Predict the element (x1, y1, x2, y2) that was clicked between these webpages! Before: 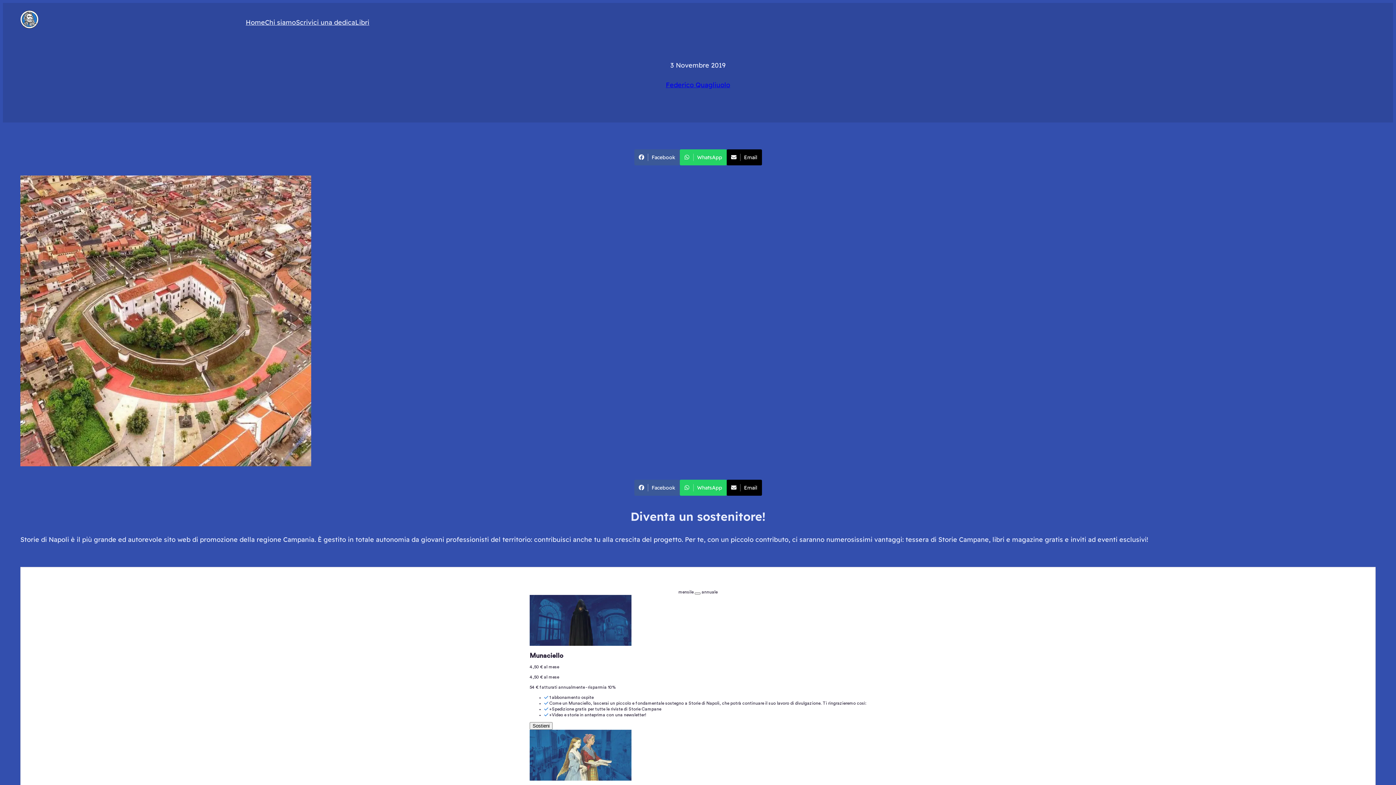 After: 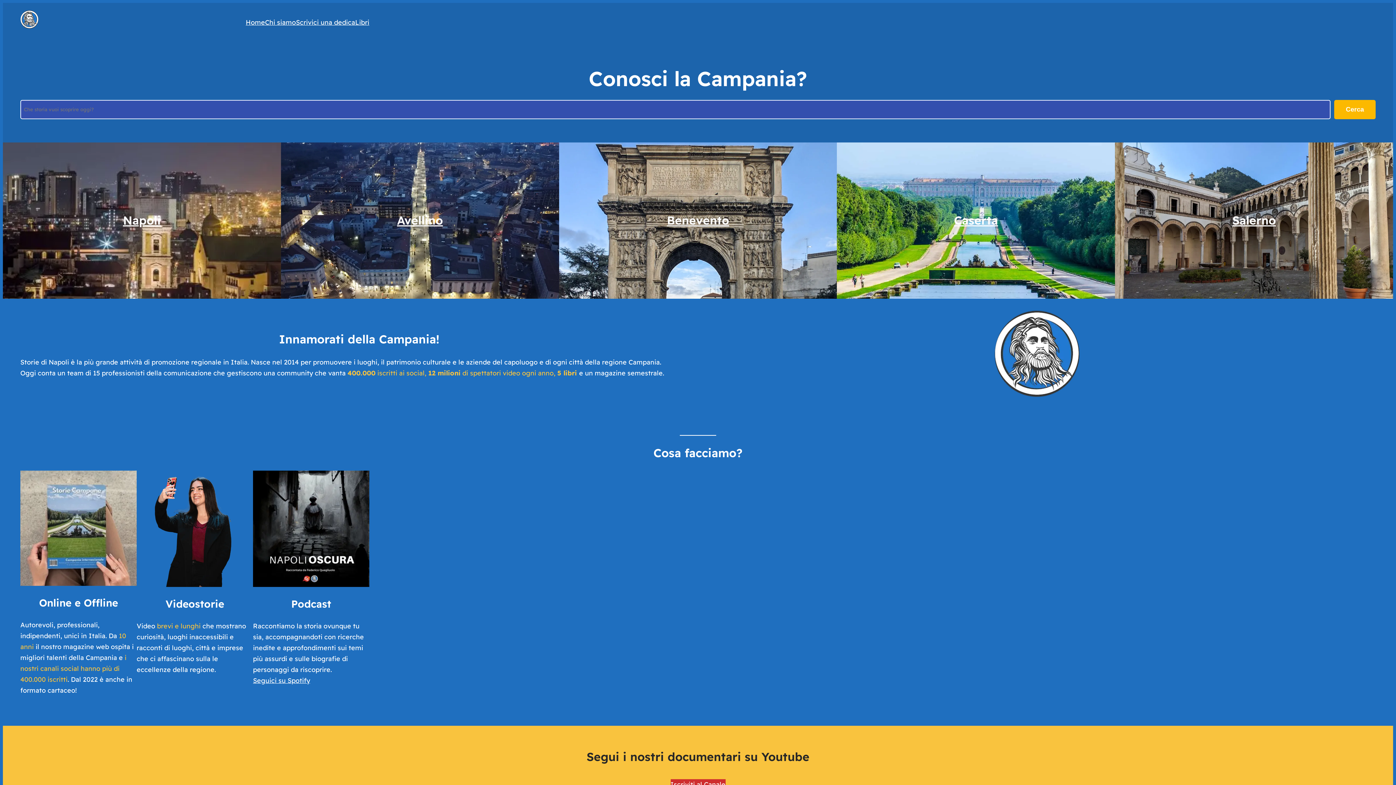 Action: label: Home bbox: (245, 17, 265, 28)